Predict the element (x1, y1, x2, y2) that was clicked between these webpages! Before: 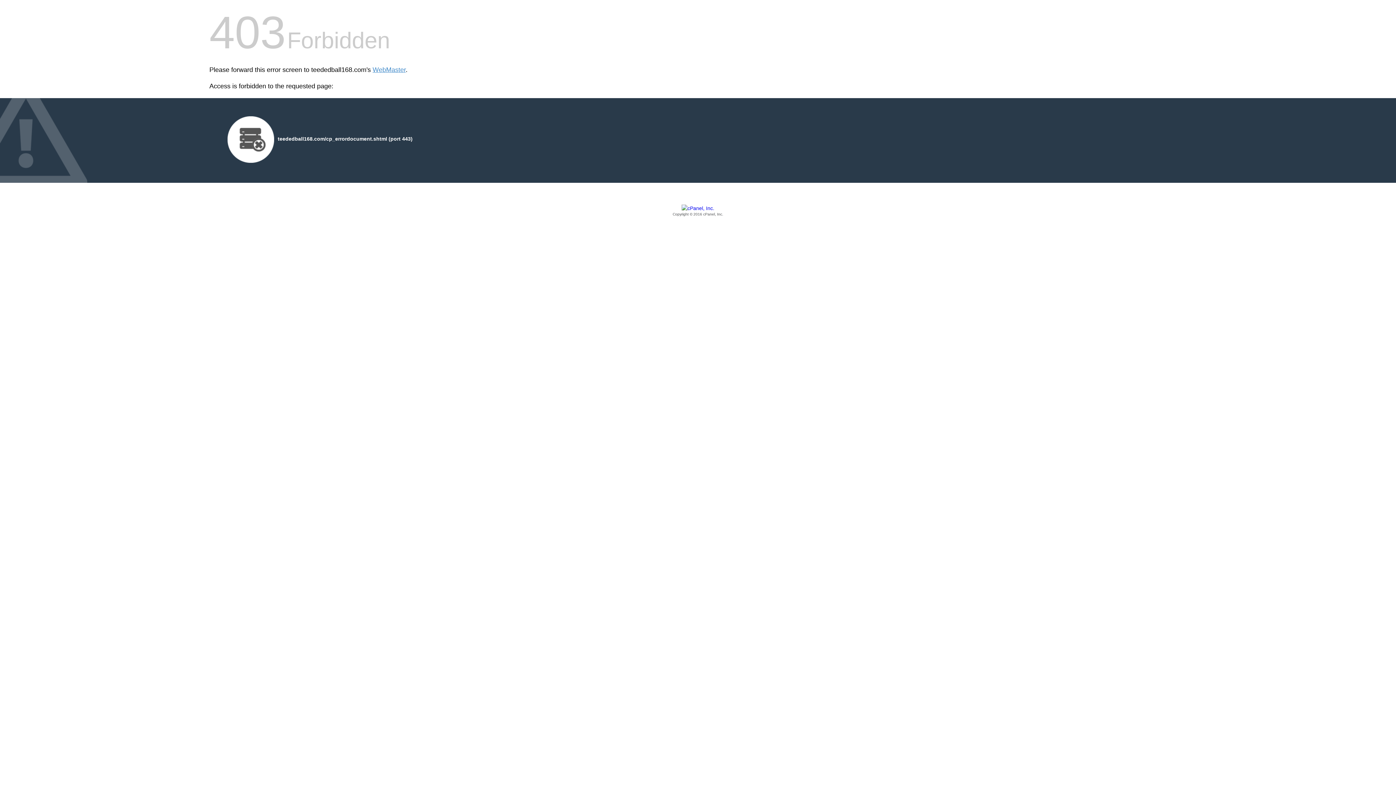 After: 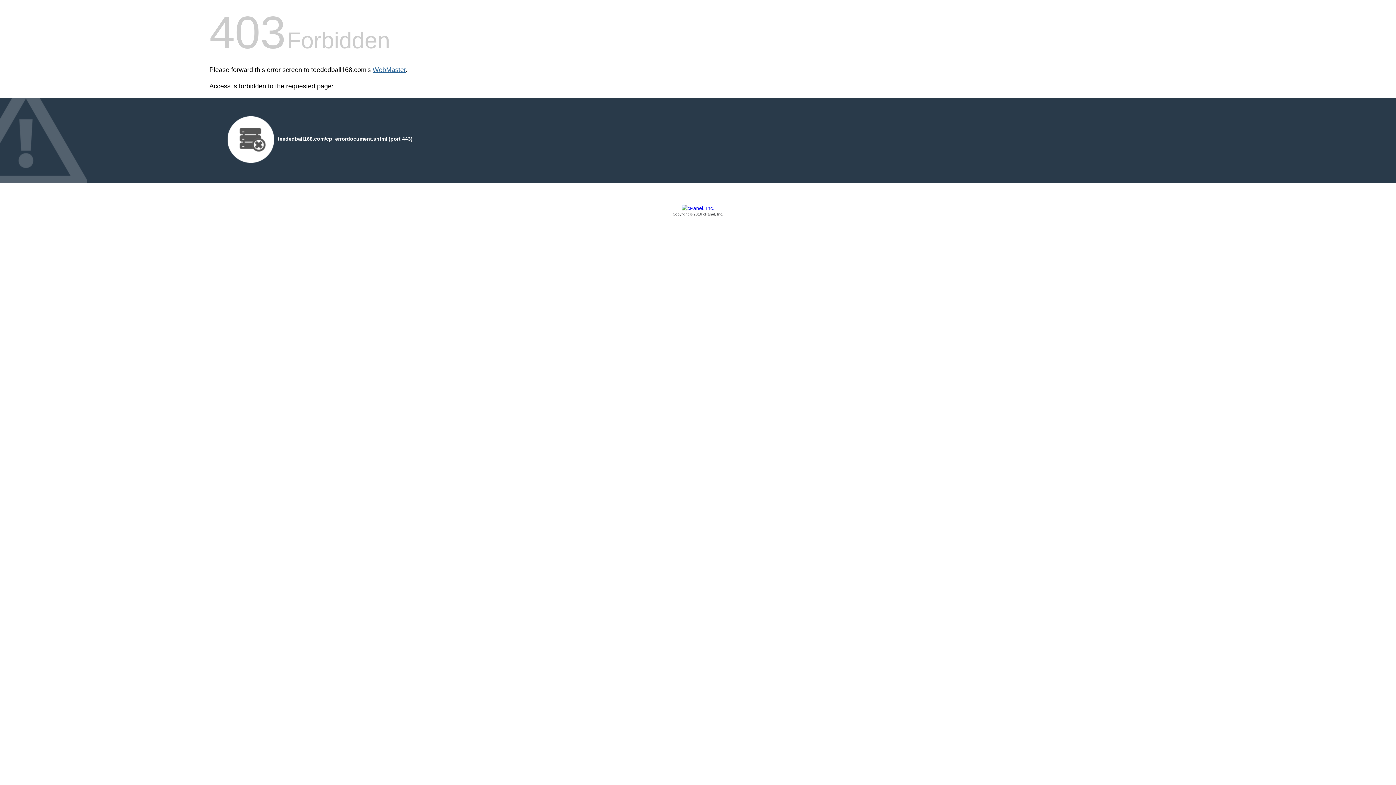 Action: bbox: (372, 66, 405, 73) label: WebMaster